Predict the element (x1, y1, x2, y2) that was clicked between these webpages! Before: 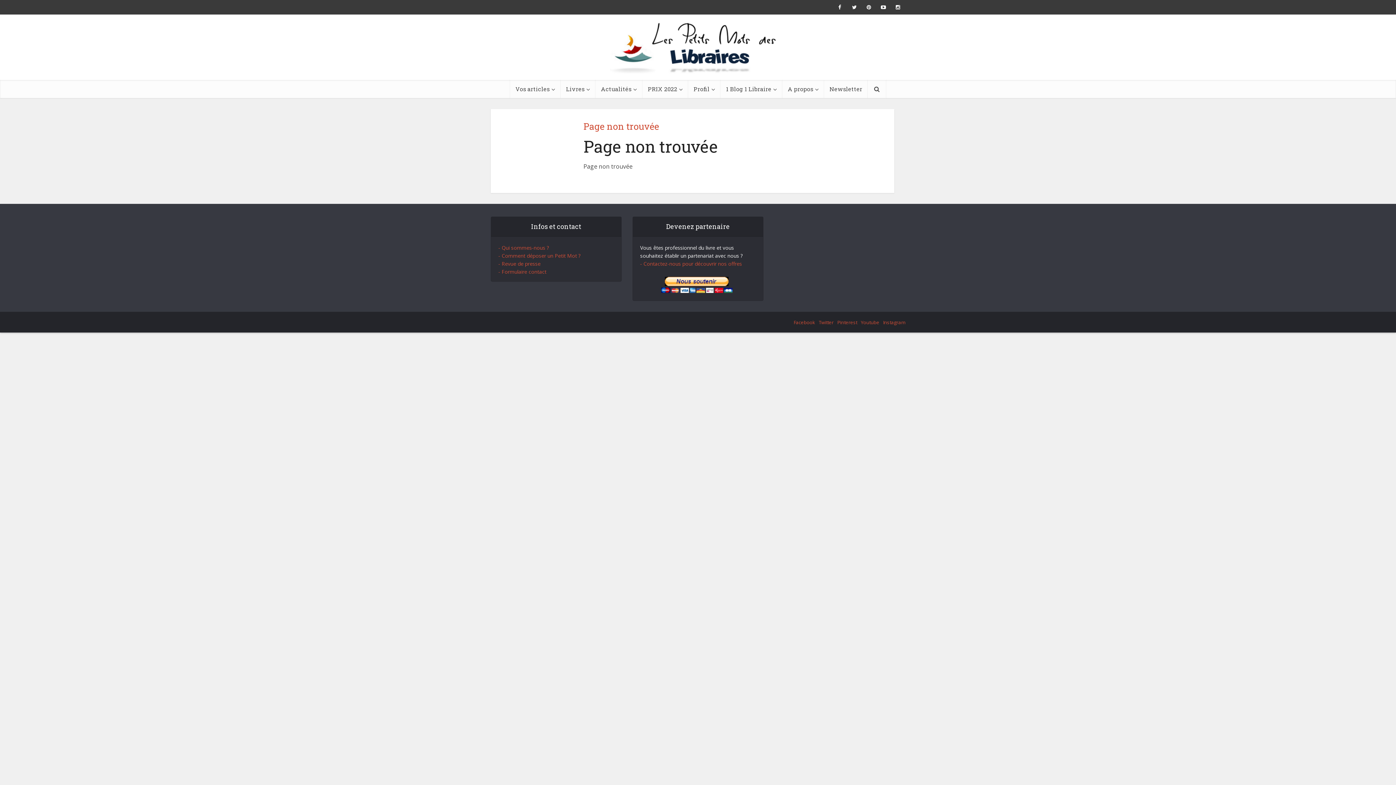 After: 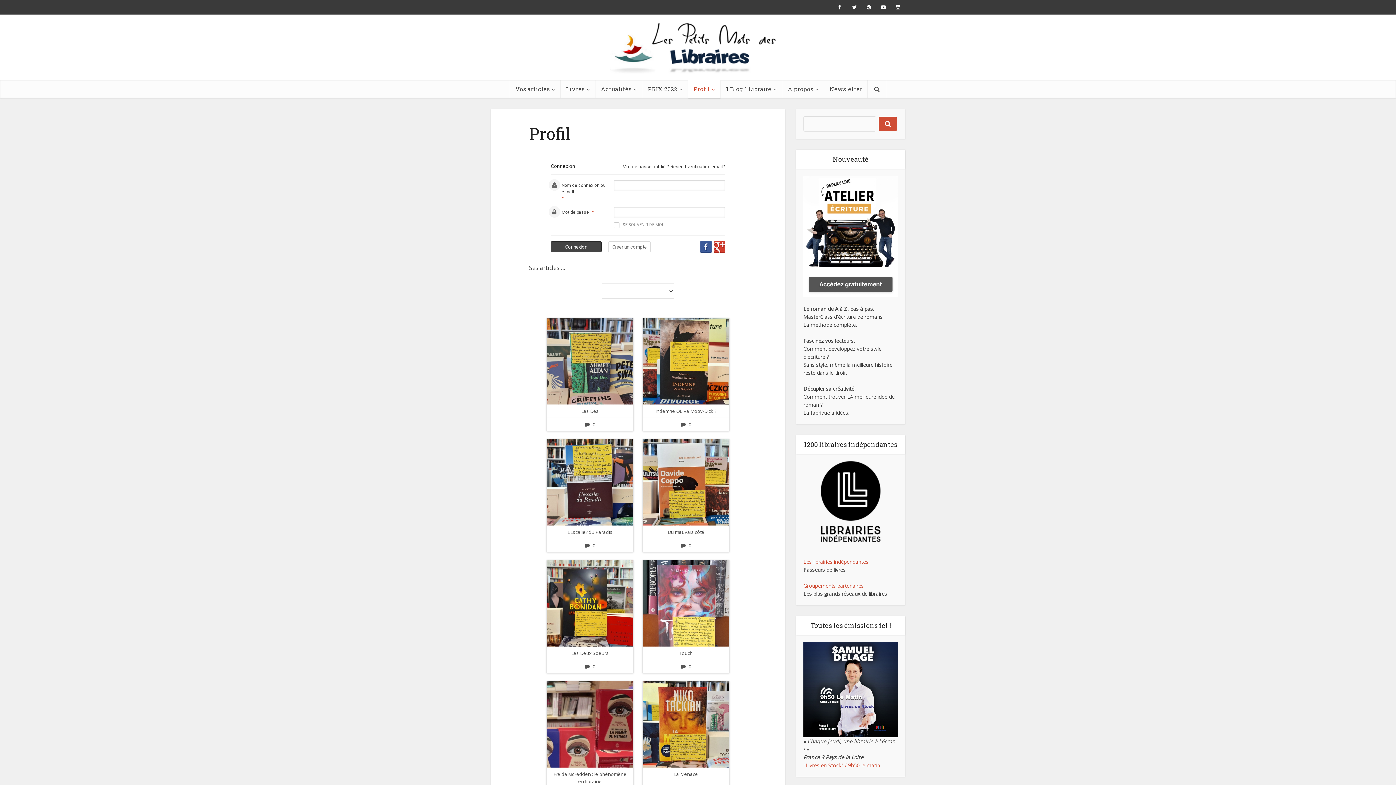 Action: bbox: (688, 80, 720, 98) label: Profil